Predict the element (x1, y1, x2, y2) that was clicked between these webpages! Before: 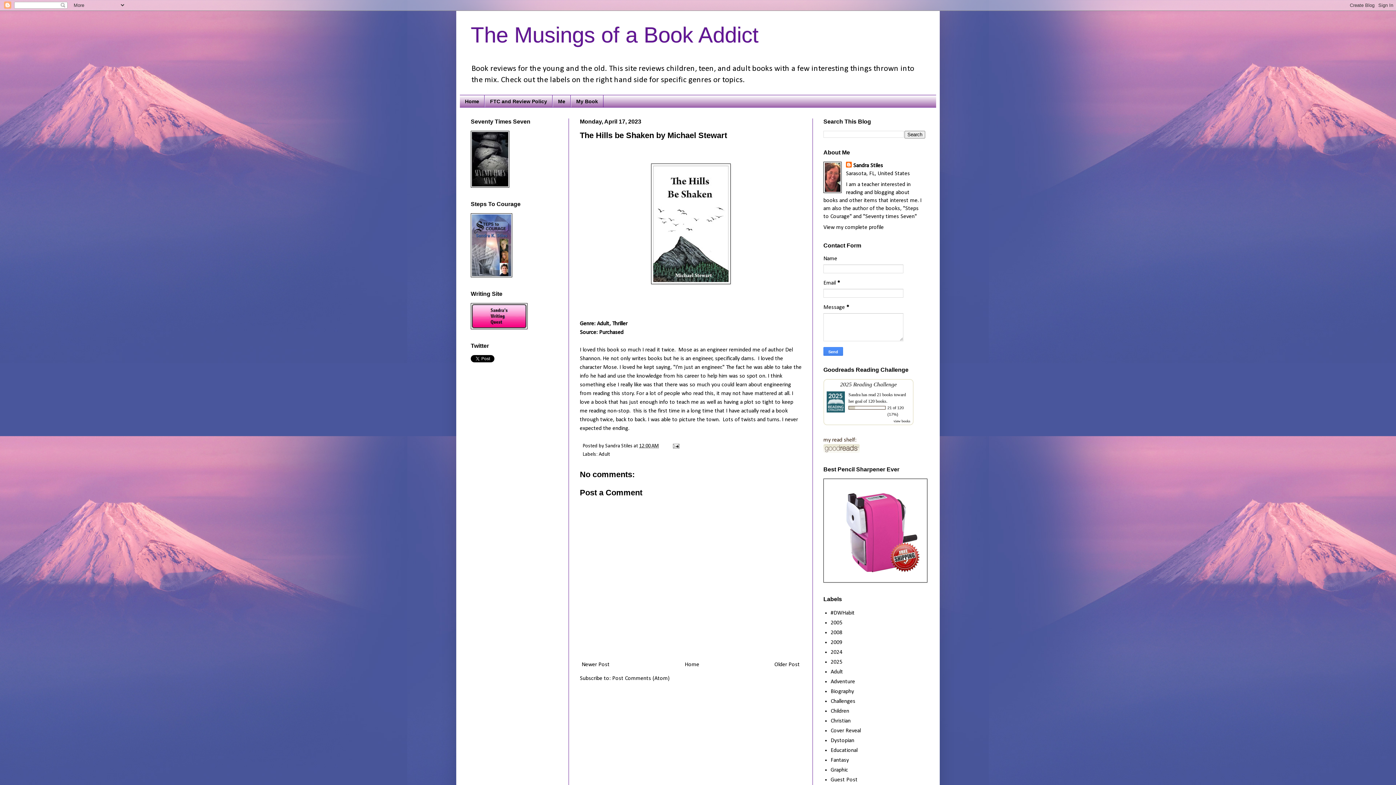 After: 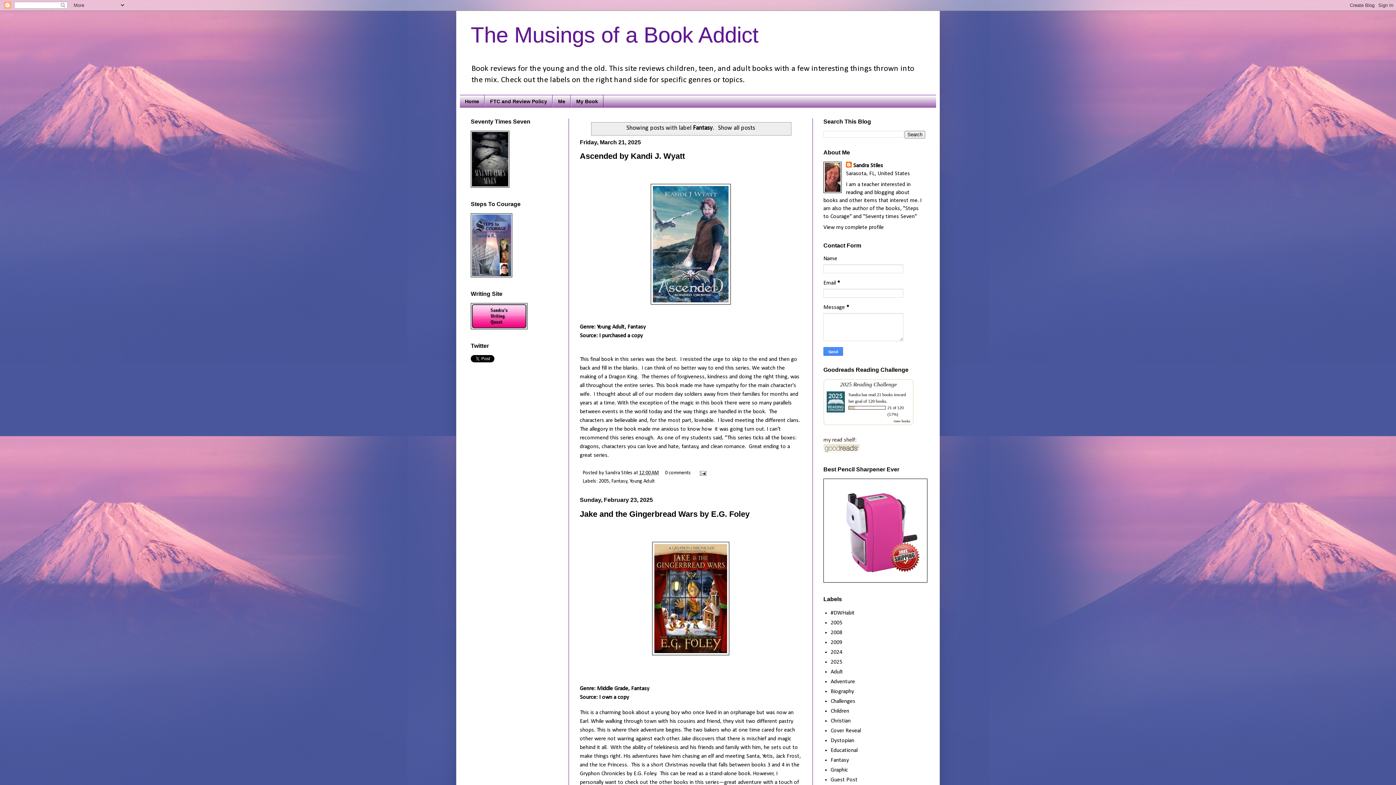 Action: bbox: (830, 757, 849, 763) label: Fantasy